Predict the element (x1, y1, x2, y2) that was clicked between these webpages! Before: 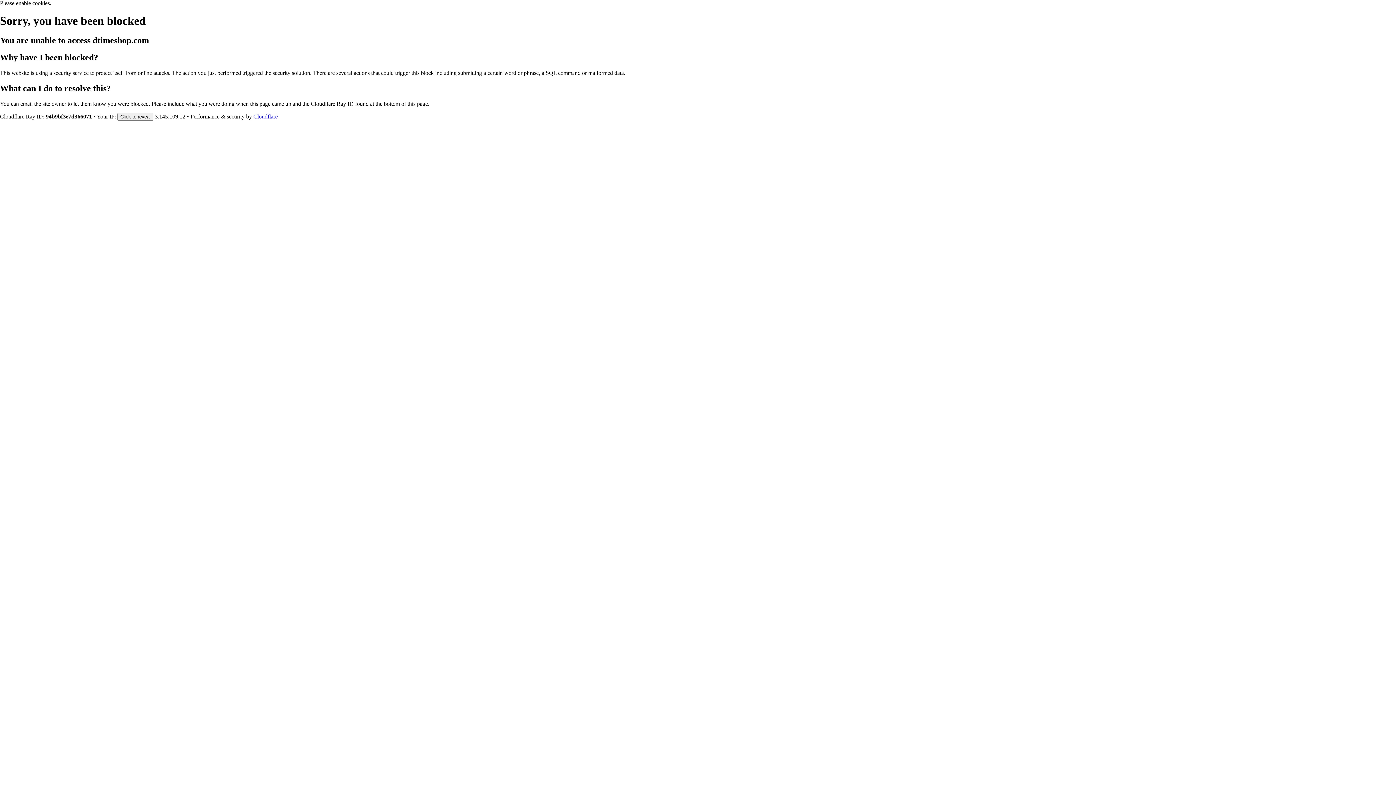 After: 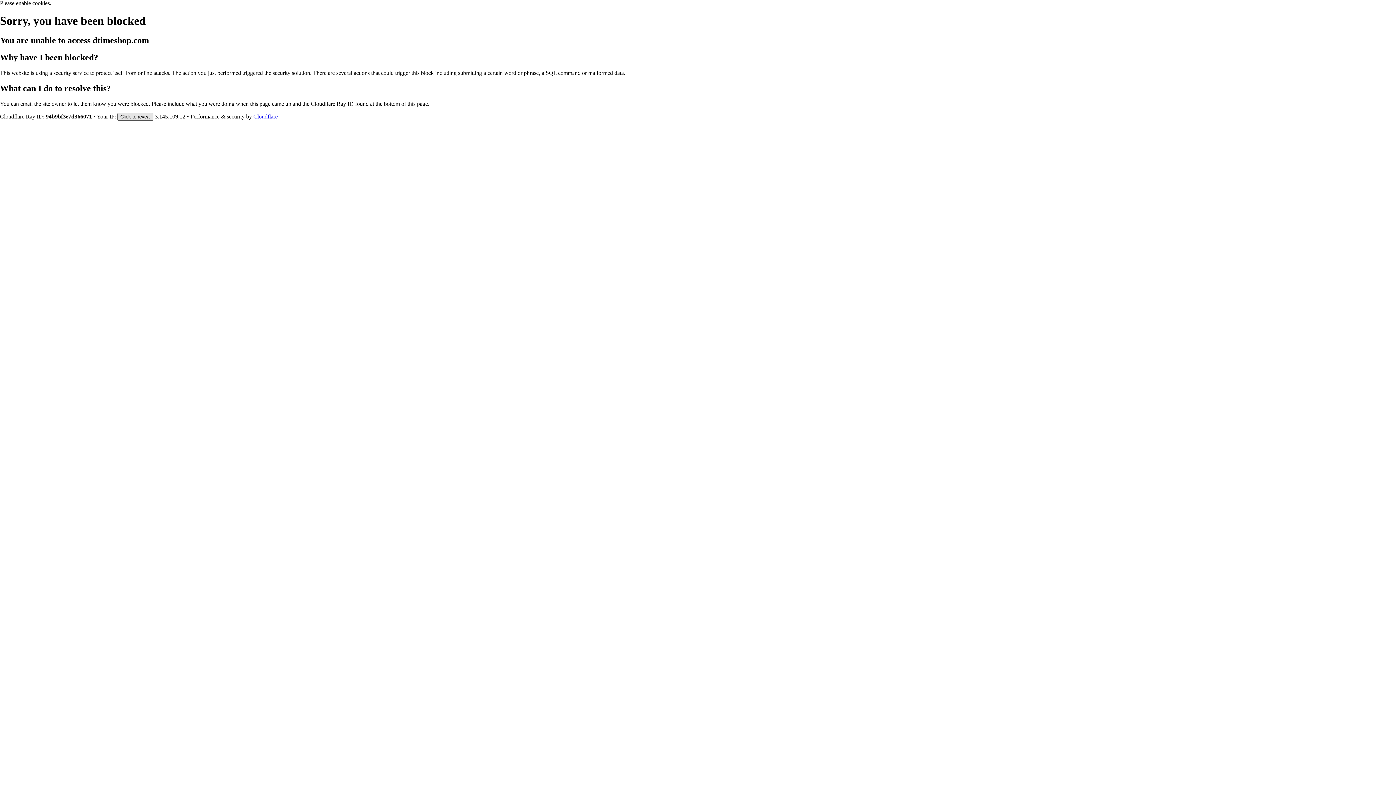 Action: bbox: (117, 112, 153, 120) label: Click to reveal